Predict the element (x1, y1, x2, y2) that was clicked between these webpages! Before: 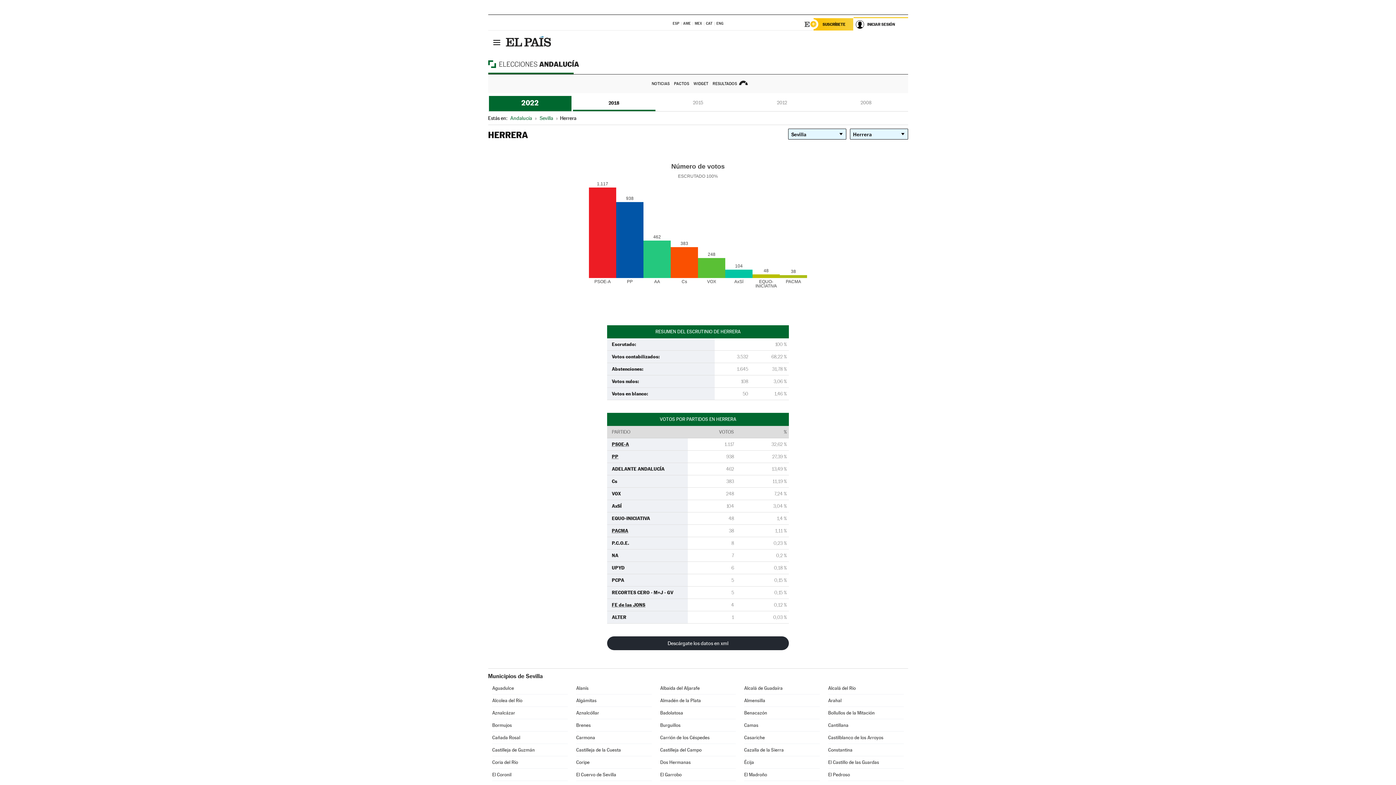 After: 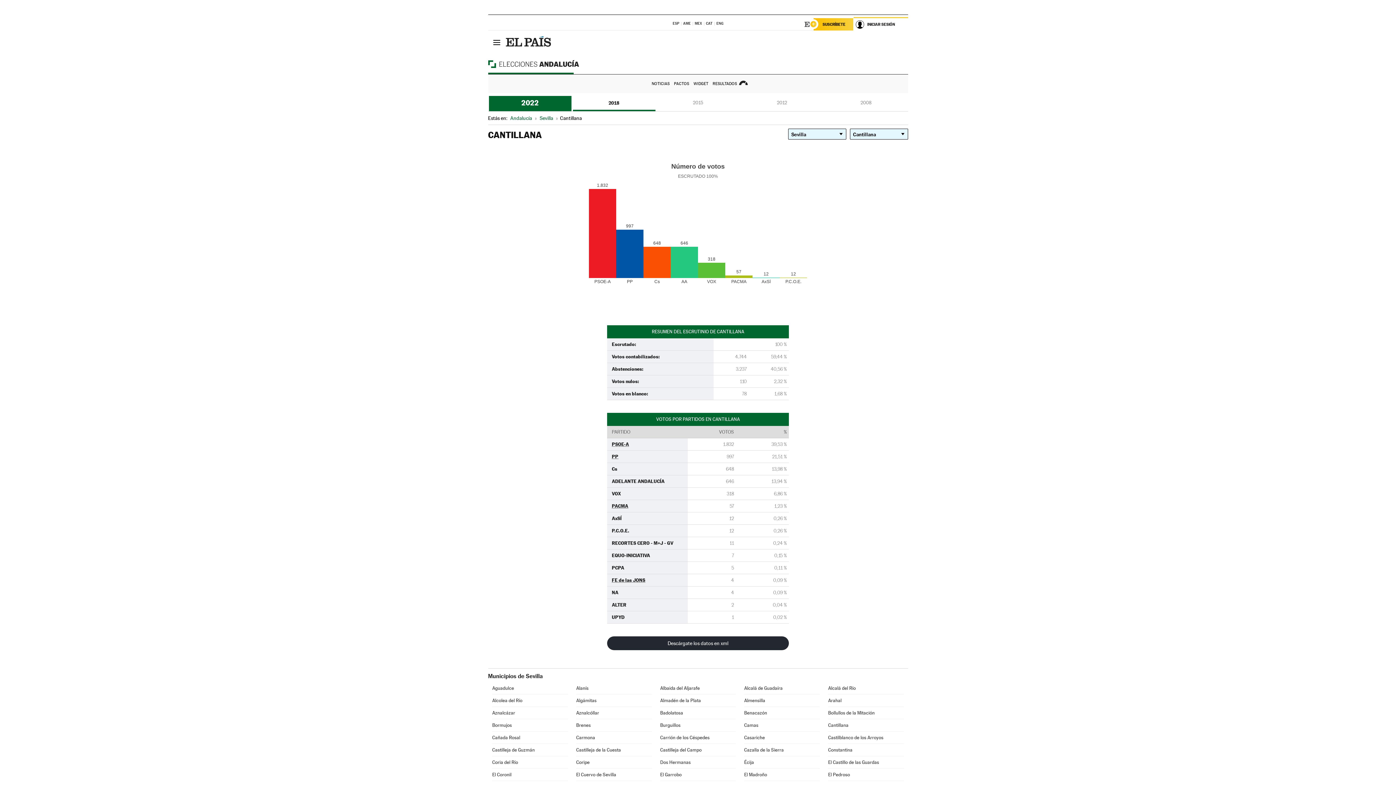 Action: bbox: (828, 719, 903, 731) label: Cantillana